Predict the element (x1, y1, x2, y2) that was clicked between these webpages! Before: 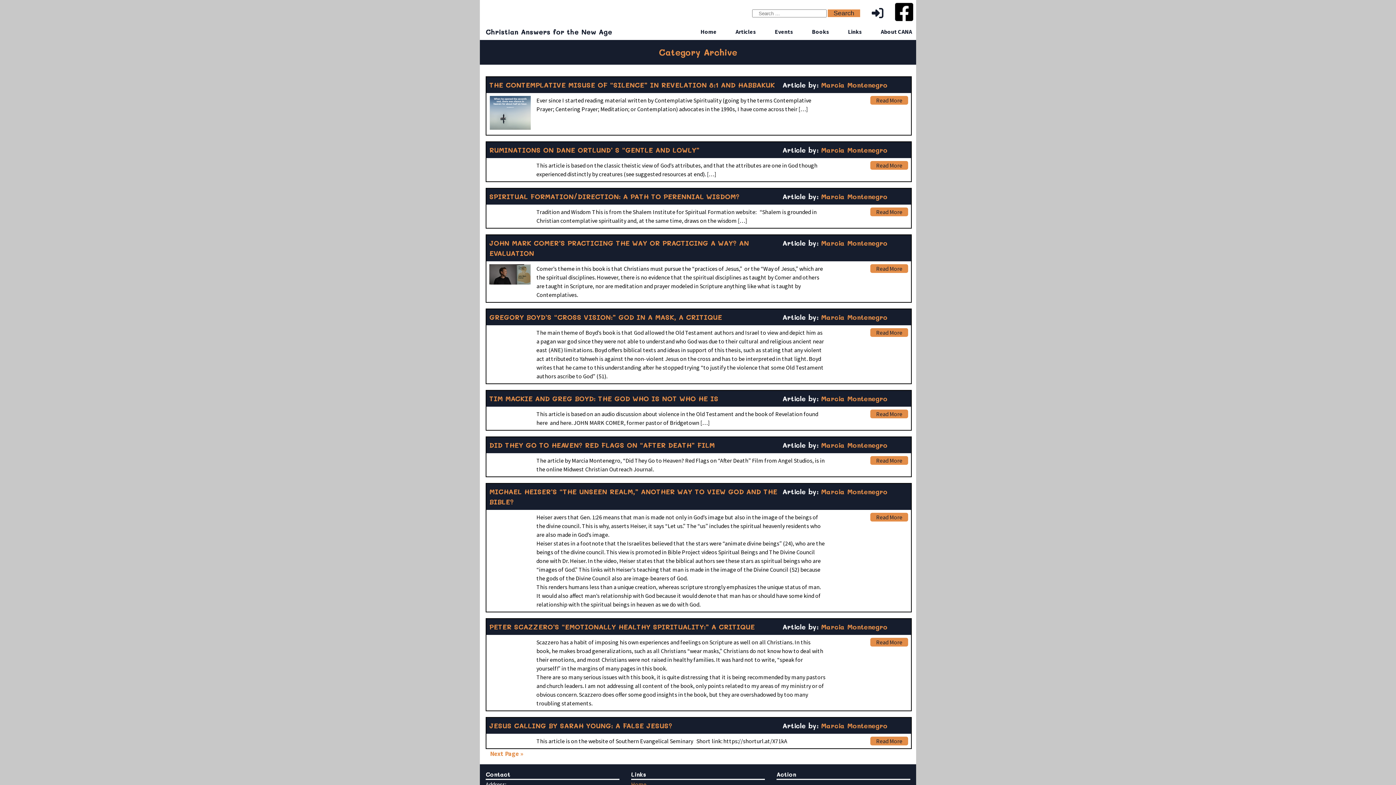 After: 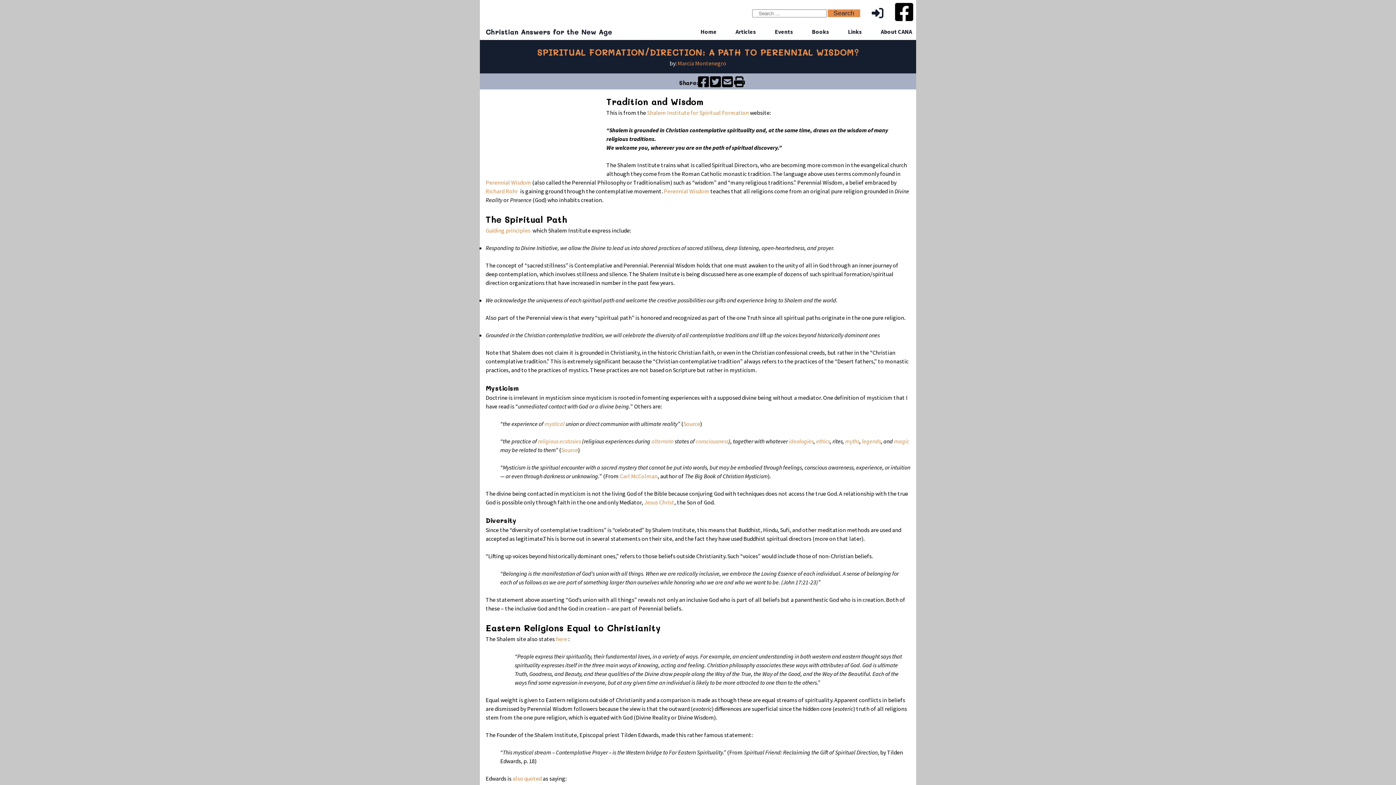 Action: label: SPIRITUAL FORMATION/DIRECTION: A PATH TO PERENNIAL WISDOM? bbox: (489, 191, 739, 200)